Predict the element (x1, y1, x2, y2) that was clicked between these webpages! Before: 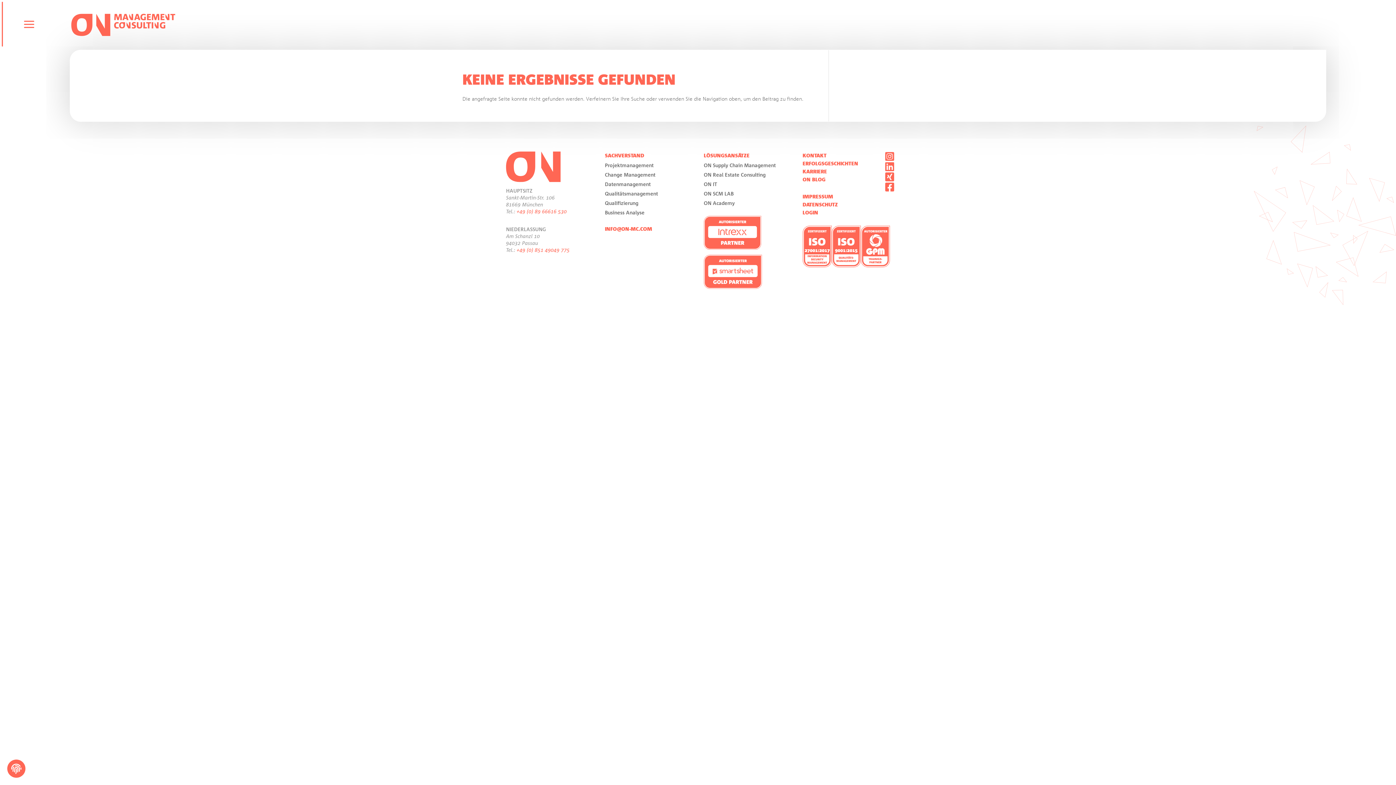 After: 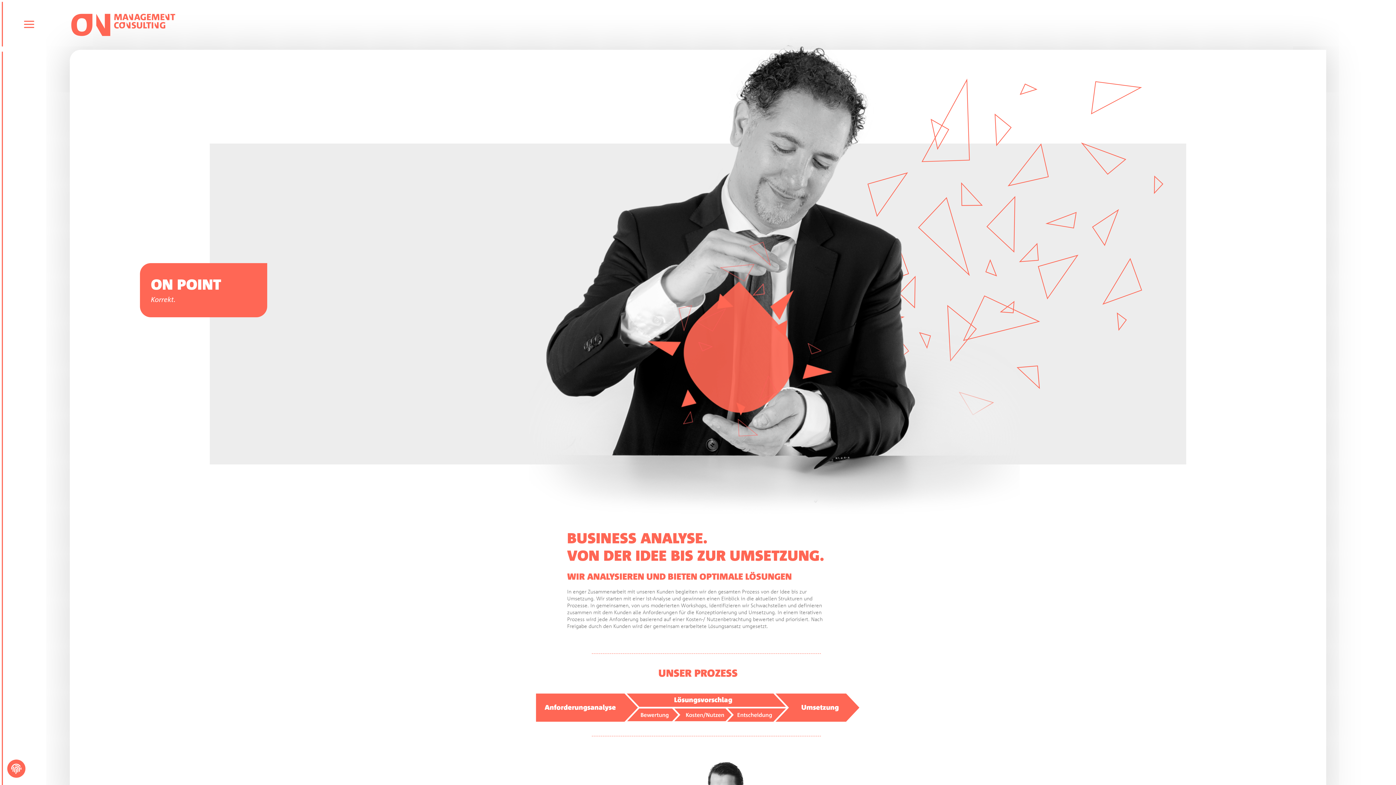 Action: label: Business Analyse bbox: (605, 209, 644, 215)